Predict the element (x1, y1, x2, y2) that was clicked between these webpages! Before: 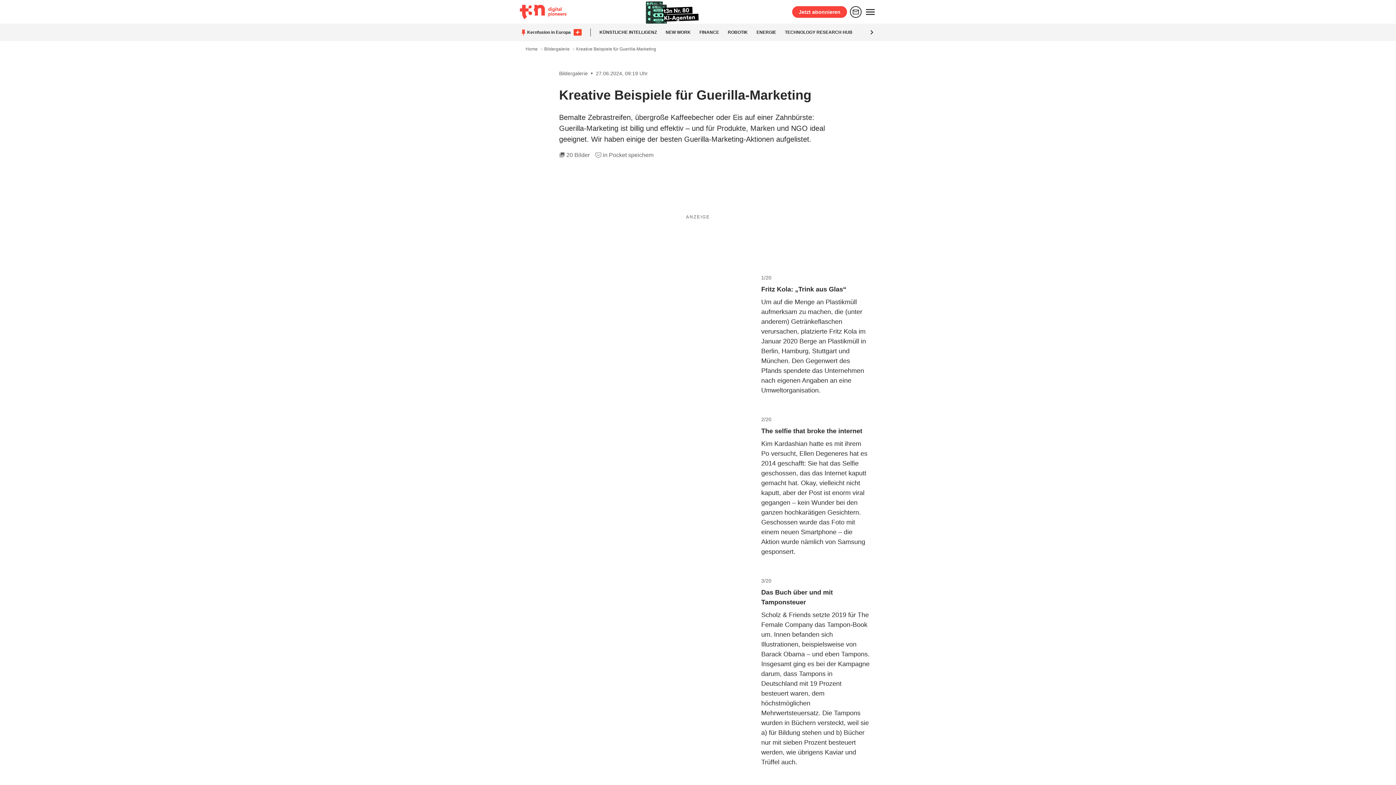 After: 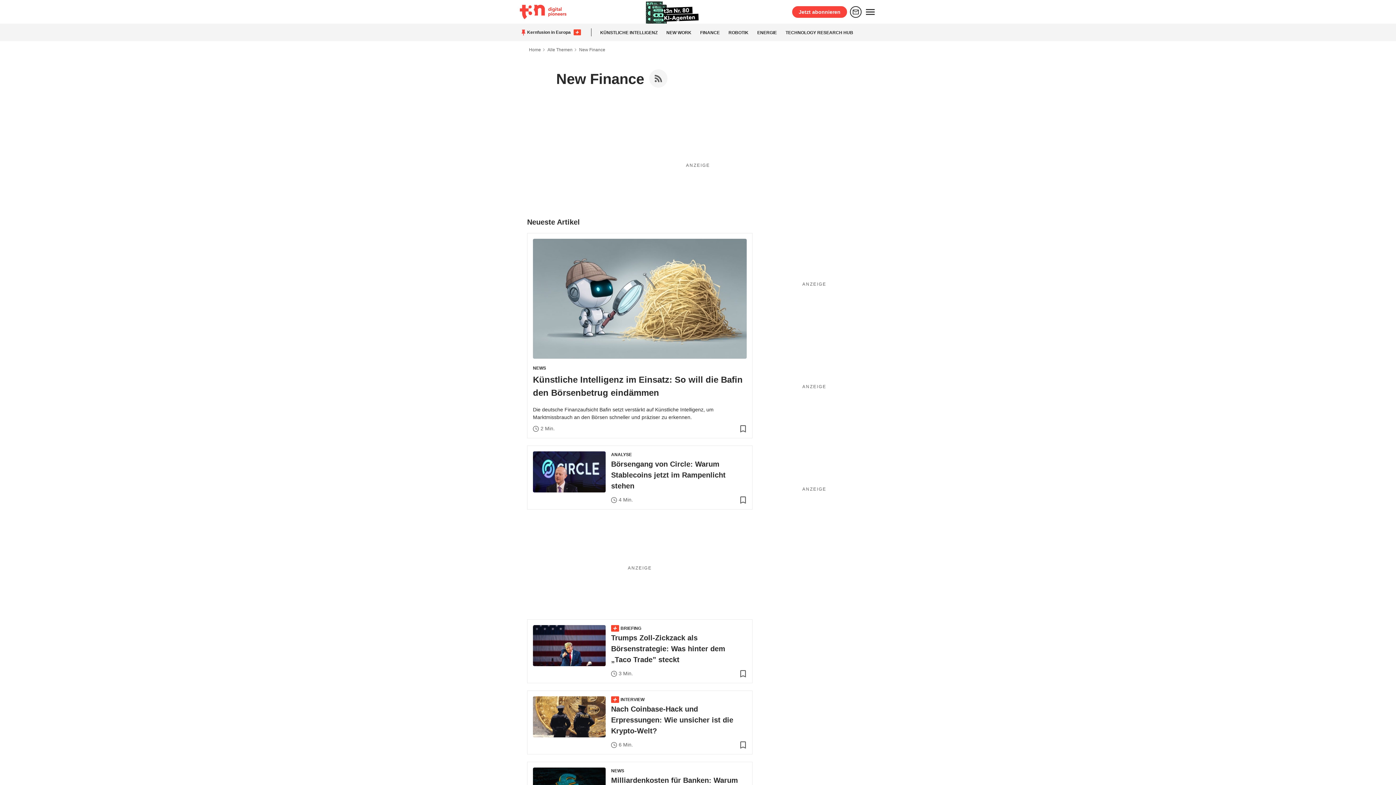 Action: label: FINANCE bbox: (699, 29, 719, 34)